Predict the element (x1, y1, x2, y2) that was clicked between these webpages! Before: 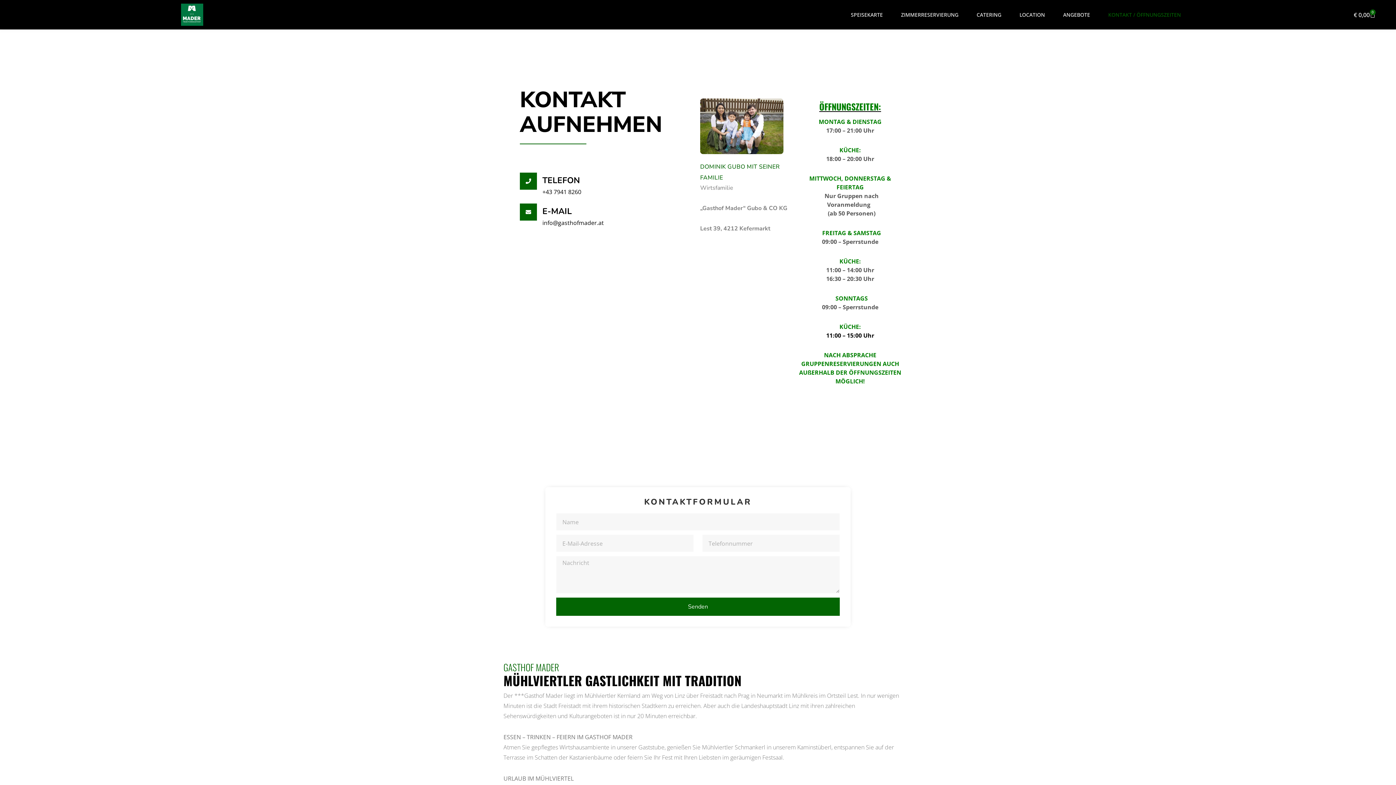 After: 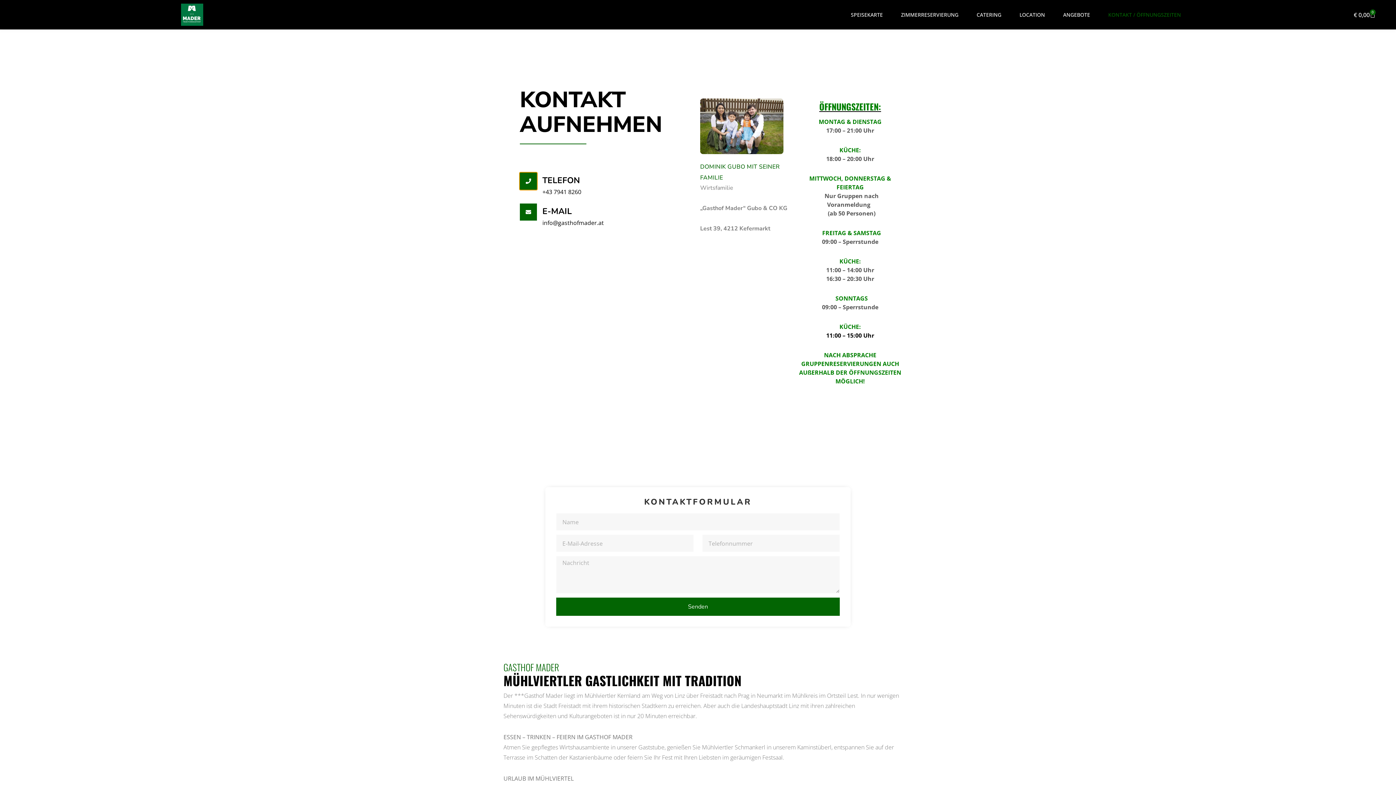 Action: label: Telefon bbox: (520, 172, 537, 189)